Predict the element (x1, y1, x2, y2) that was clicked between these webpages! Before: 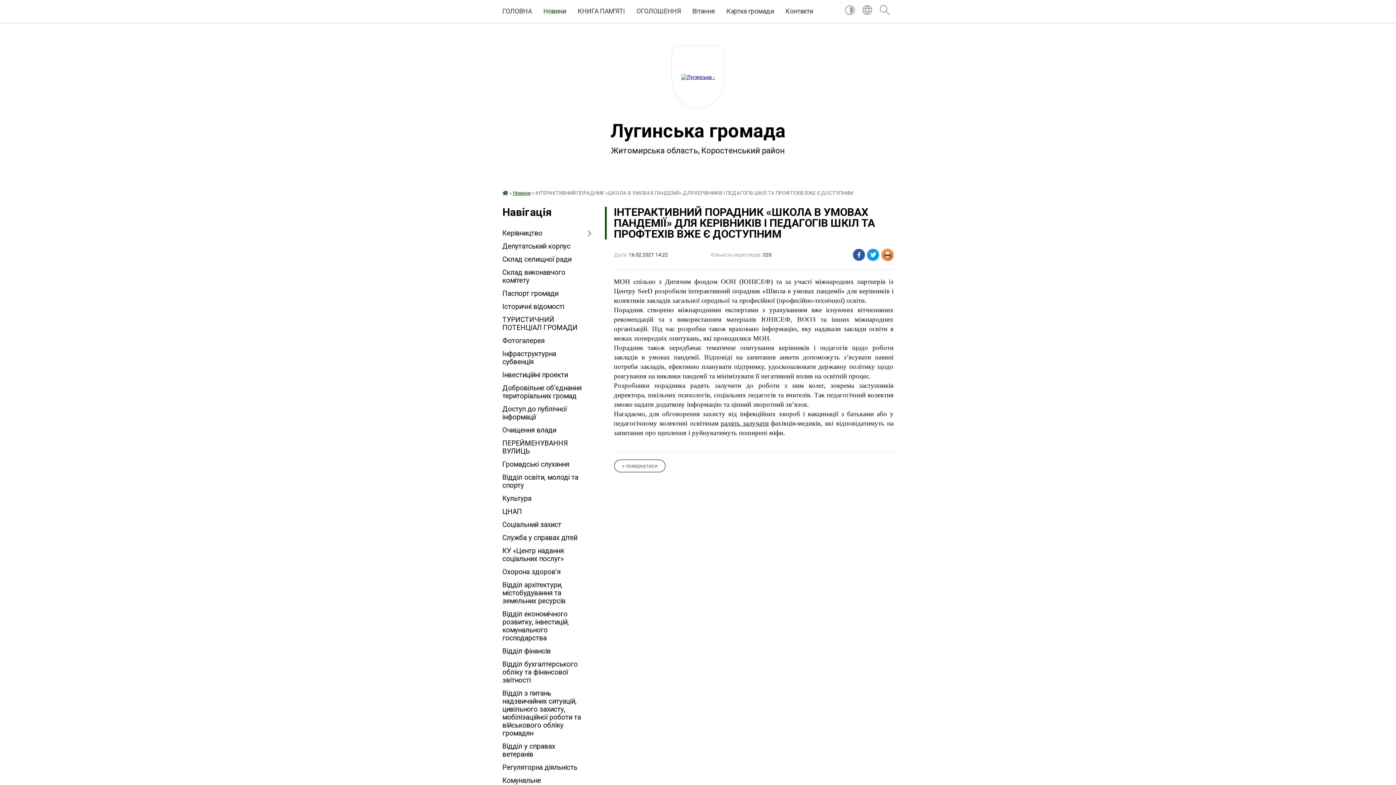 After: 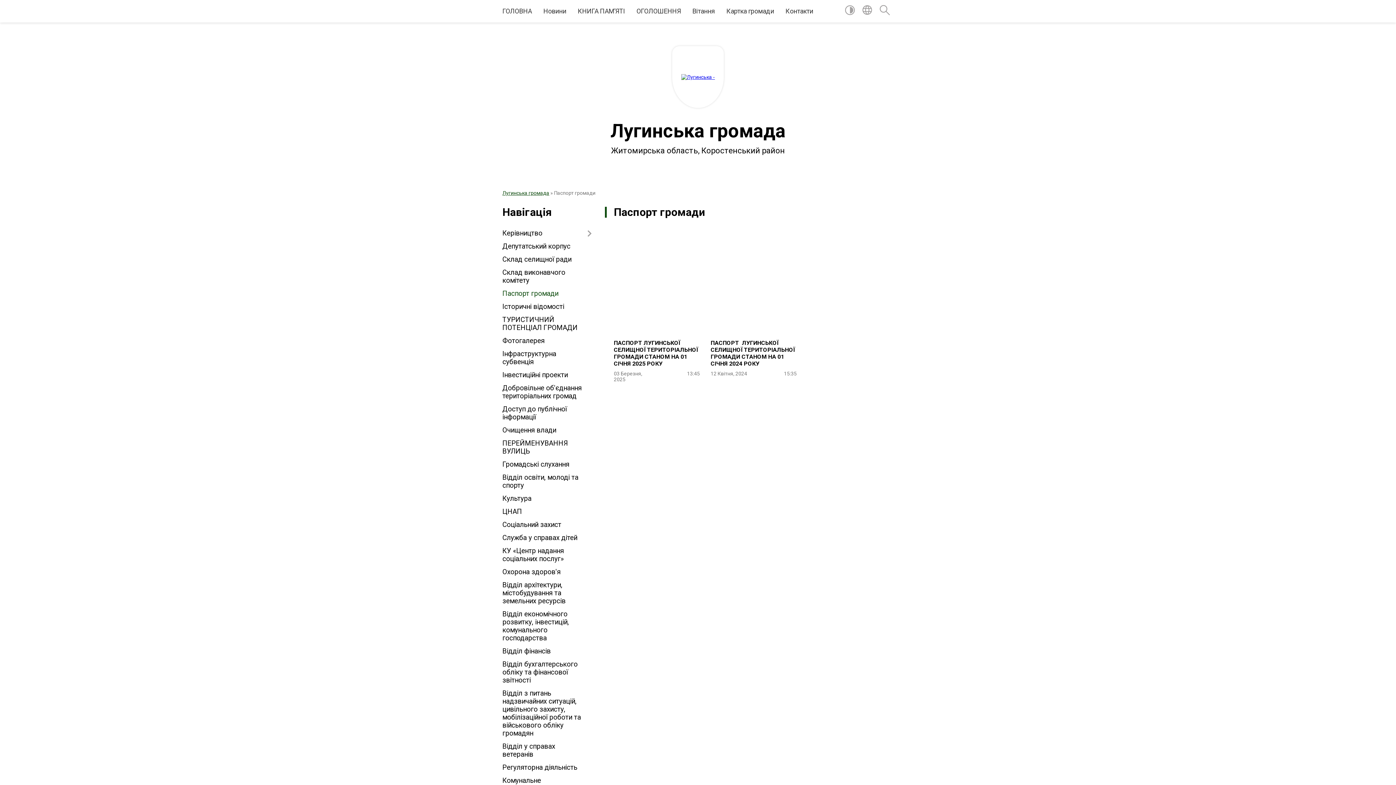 Action: label: Паспорт громади bbox: (502, 287, 592, 300)